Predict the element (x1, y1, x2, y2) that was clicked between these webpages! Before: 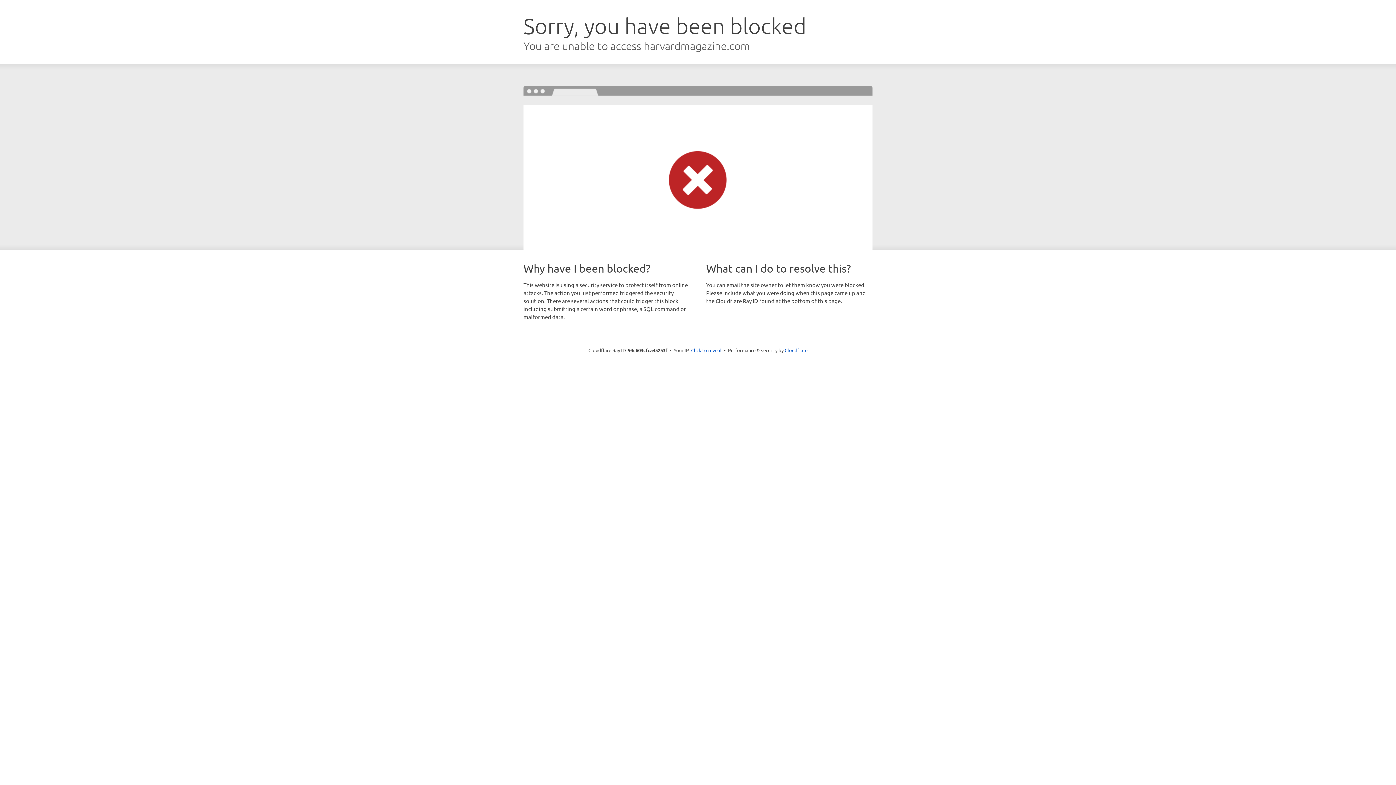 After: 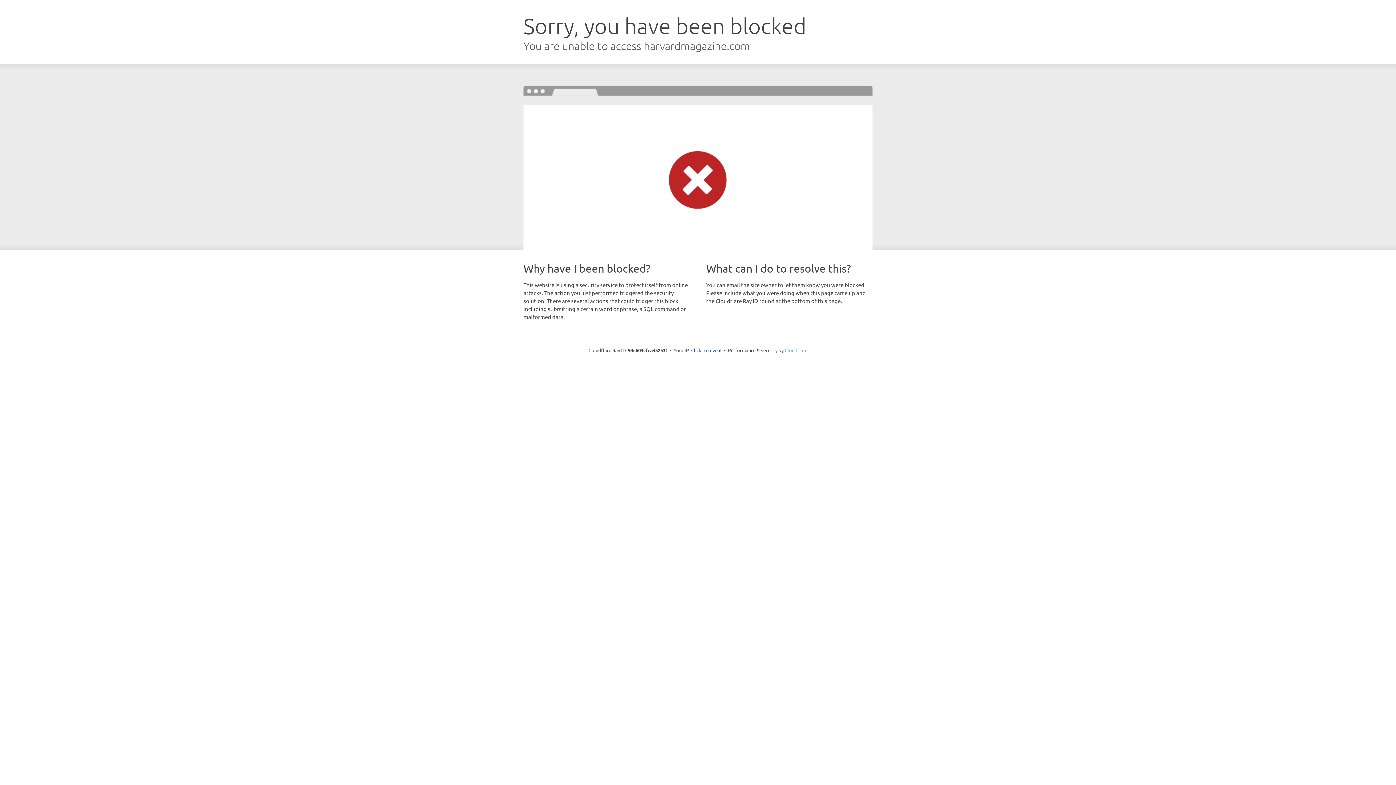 Action: bbox: (784, 347, 807, 353) label: Cloudflare